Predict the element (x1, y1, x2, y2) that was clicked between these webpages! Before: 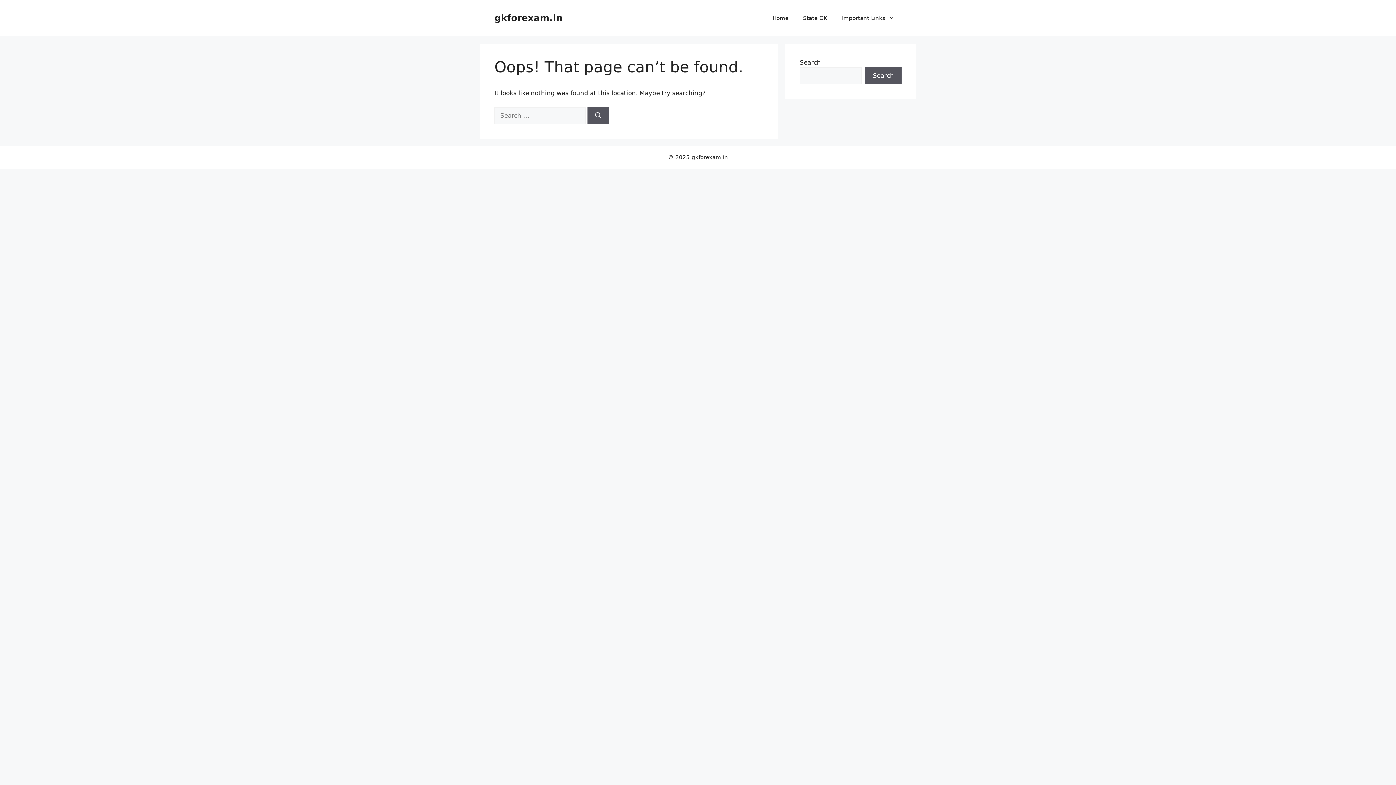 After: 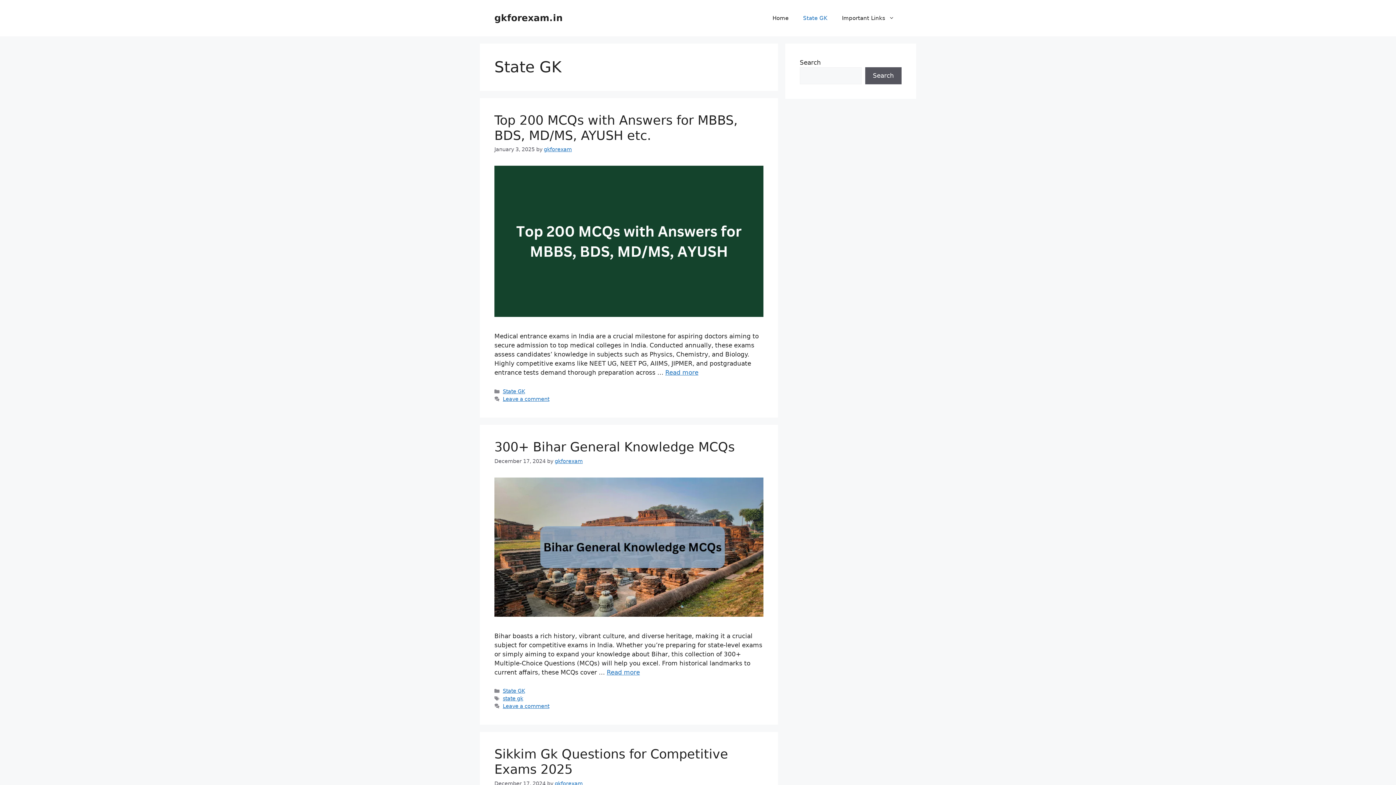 Action: label: State GK bbox: (796, 7, 834, 29)